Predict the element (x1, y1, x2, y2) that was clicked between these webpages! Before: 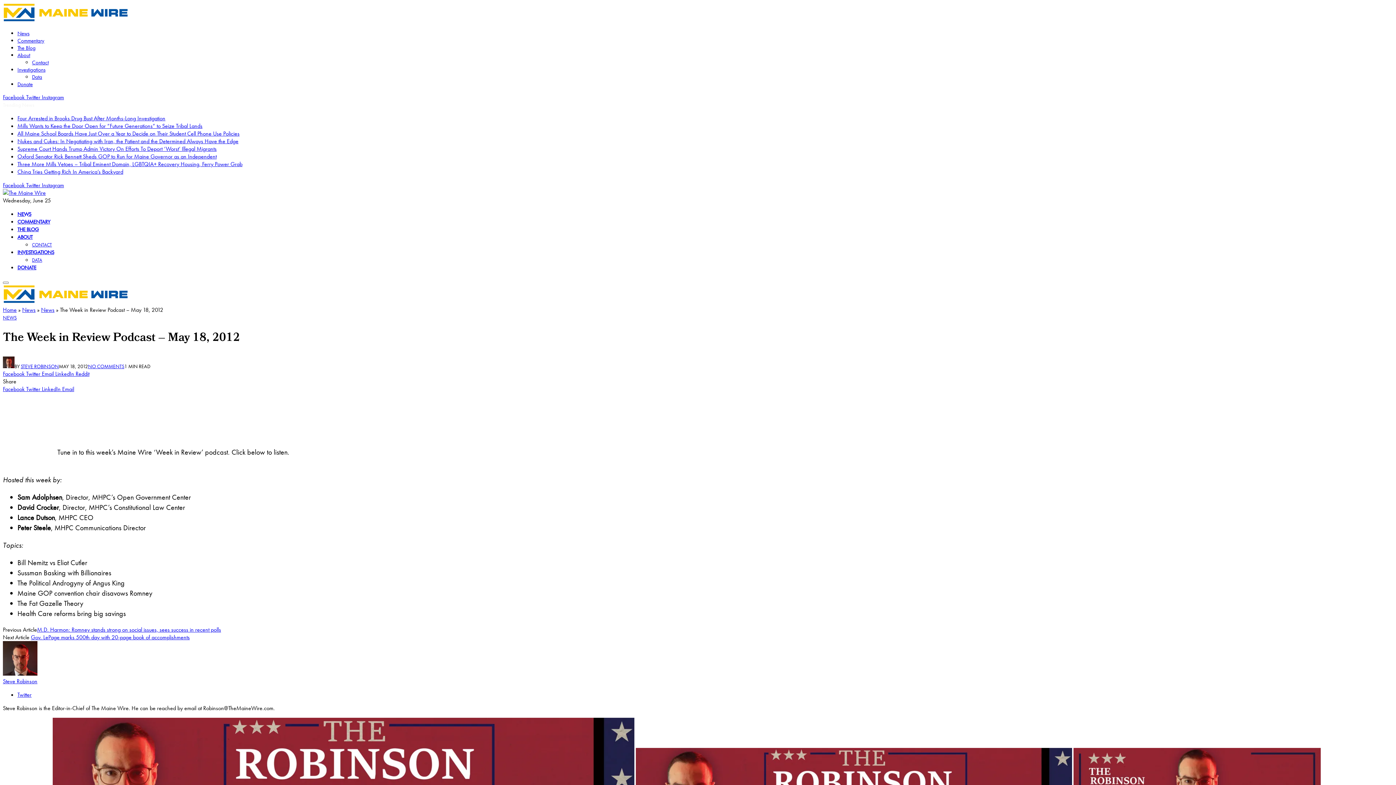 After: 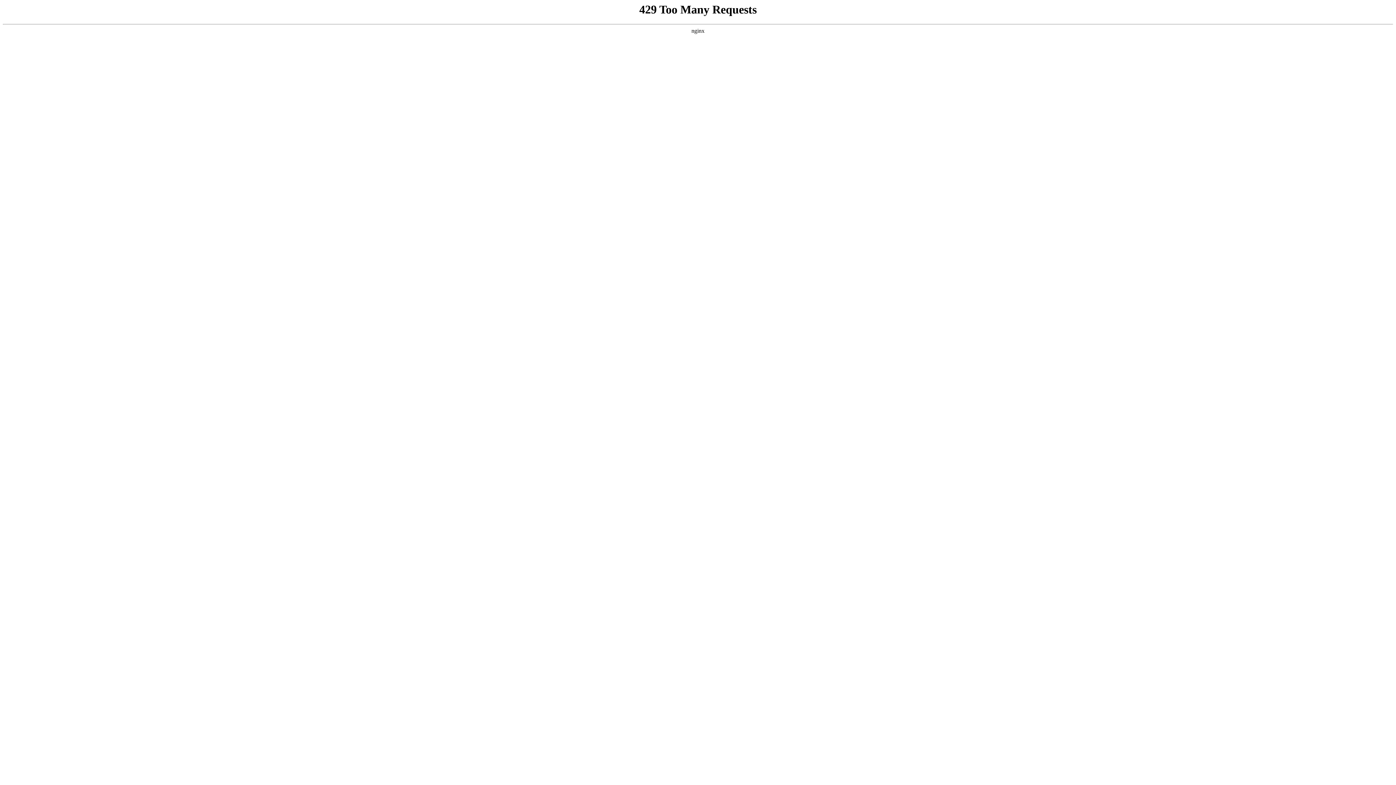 Action: bbox: (17, 66, 45, 73) label: Investigations